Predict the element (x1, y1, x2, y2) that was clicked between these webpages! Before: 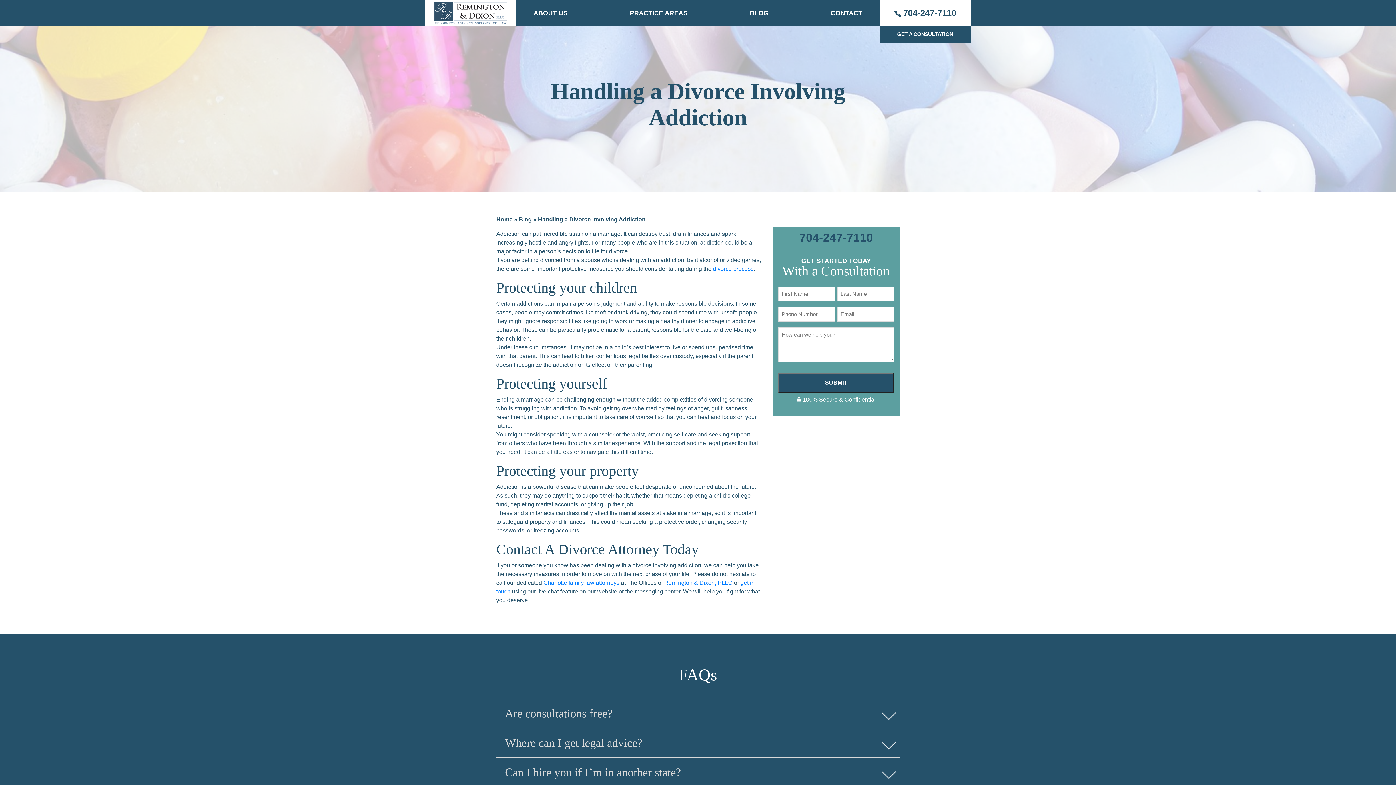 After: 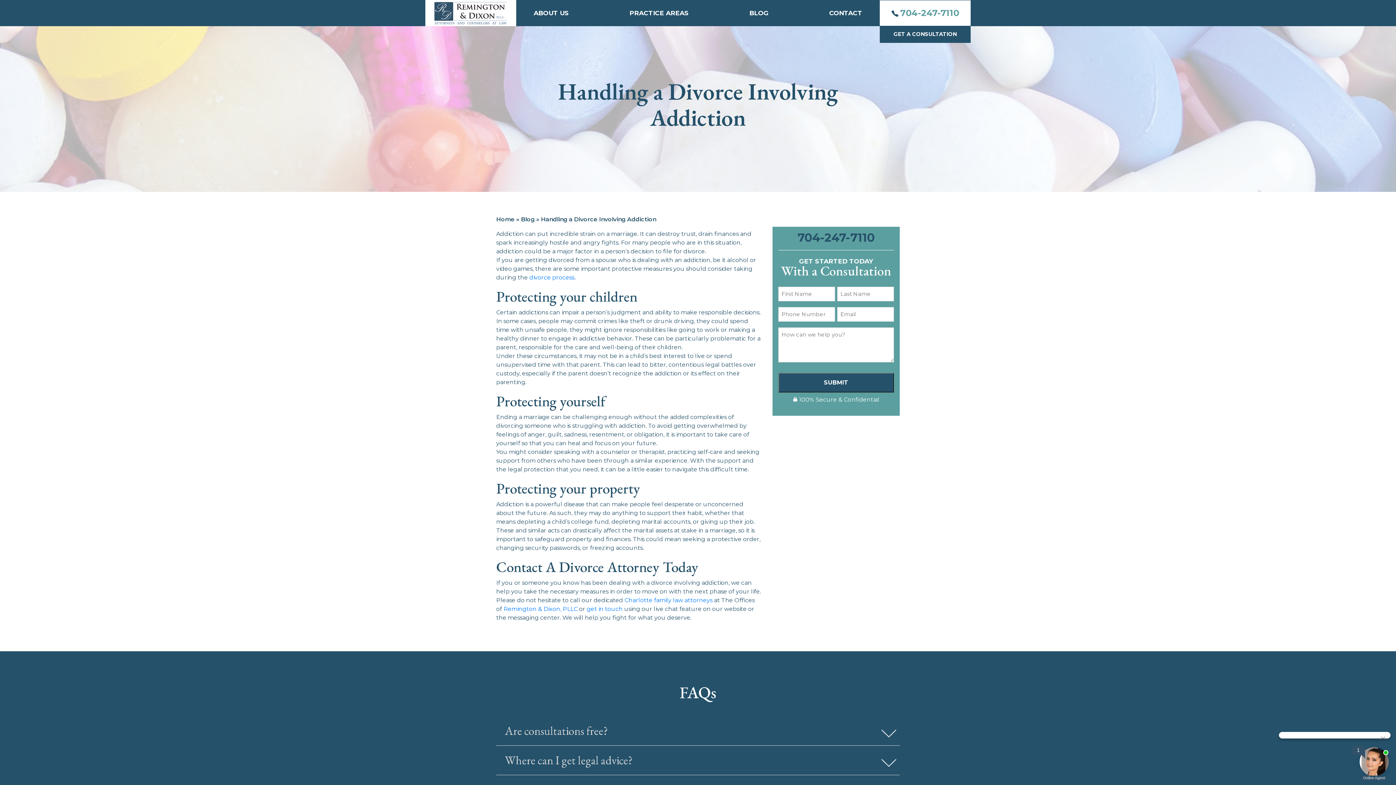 Action: bbox: (903, 8, 956, 17) label: 704-247-7110